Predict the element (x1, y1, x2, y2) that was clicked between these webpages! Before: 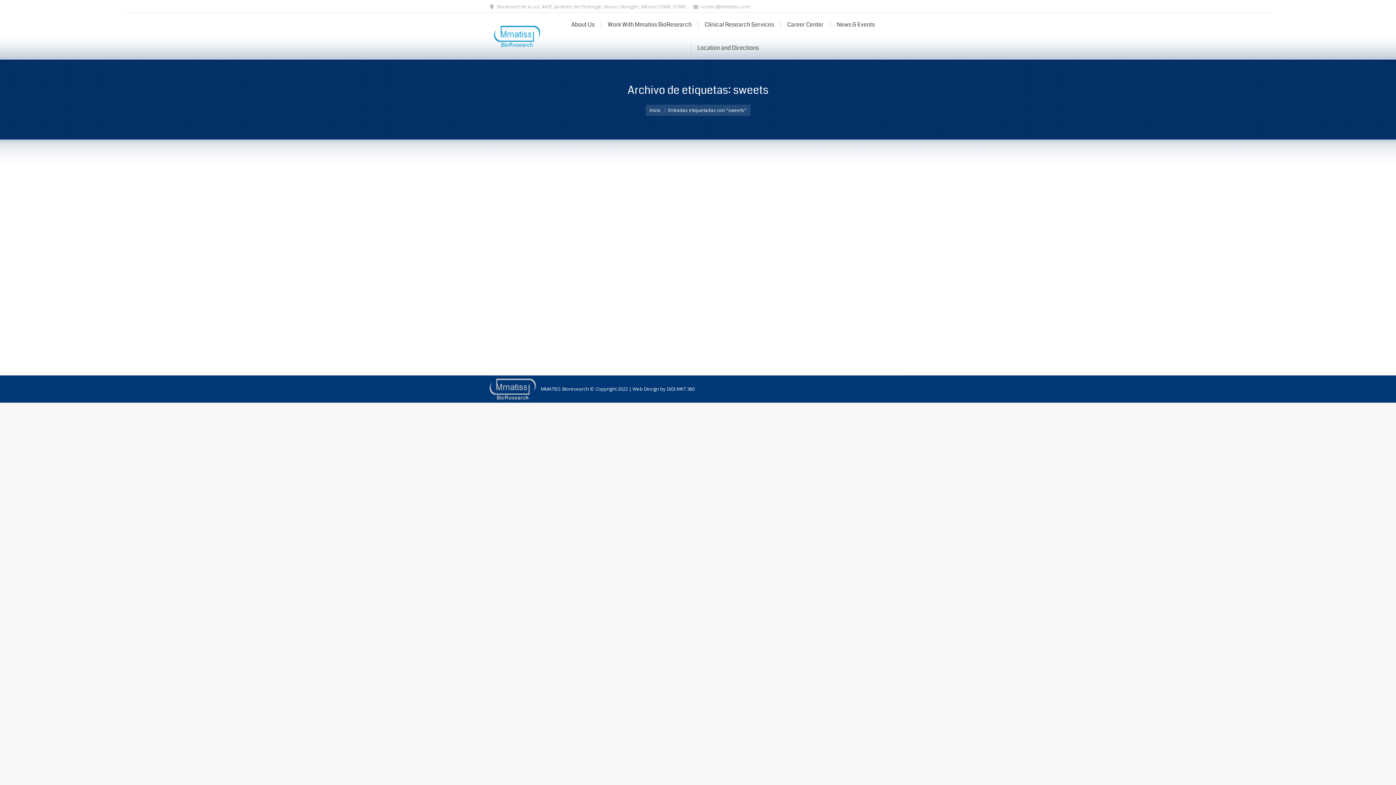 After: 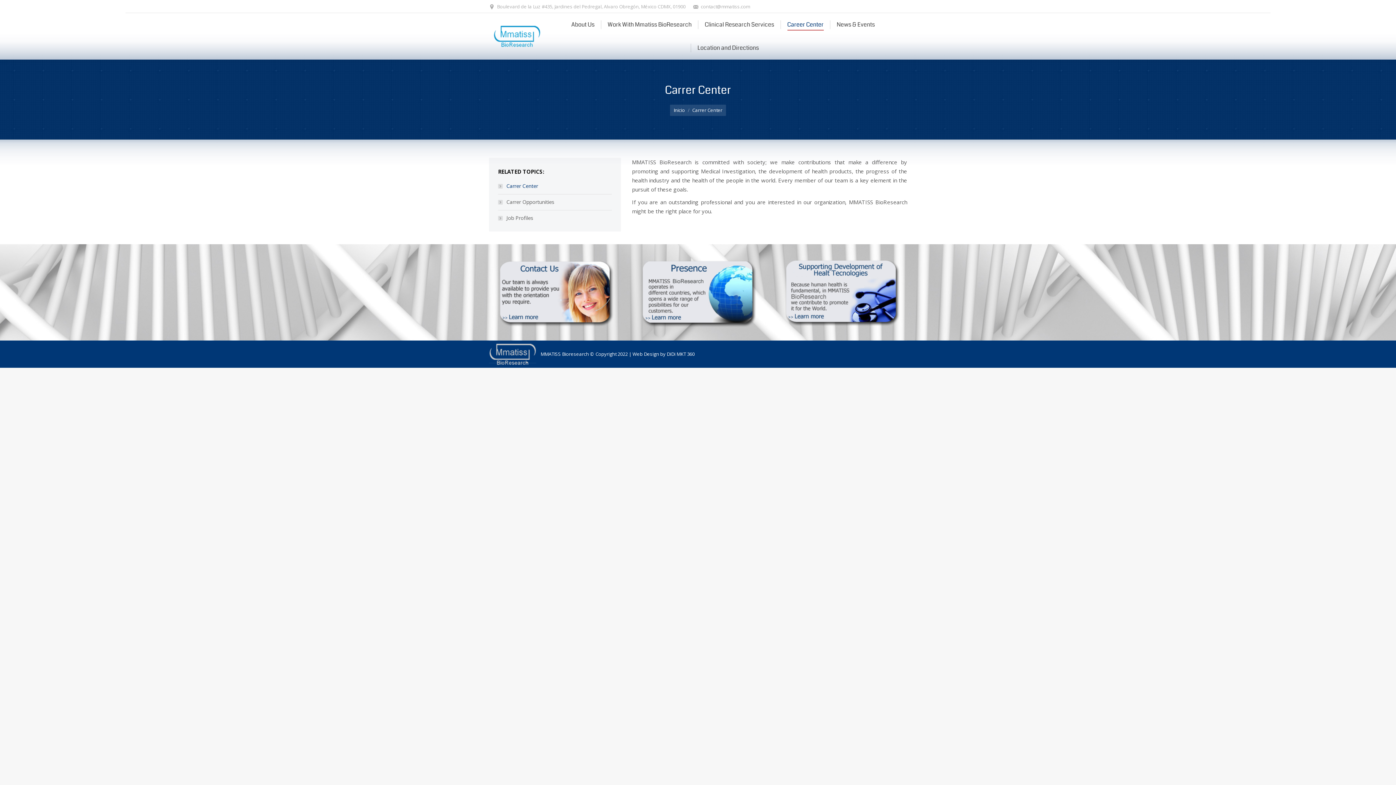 Action: bbox: (786, 19, 825, 29) label: Career Center